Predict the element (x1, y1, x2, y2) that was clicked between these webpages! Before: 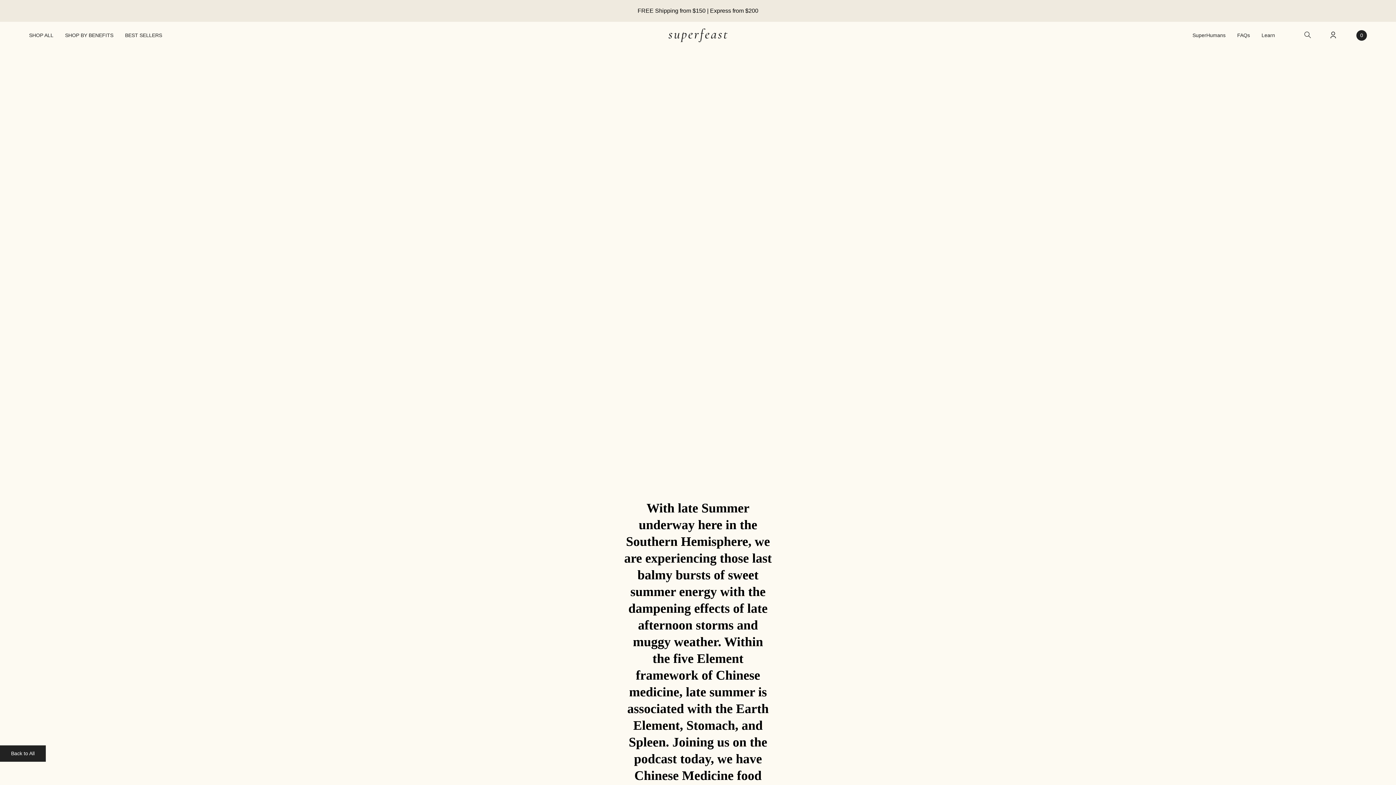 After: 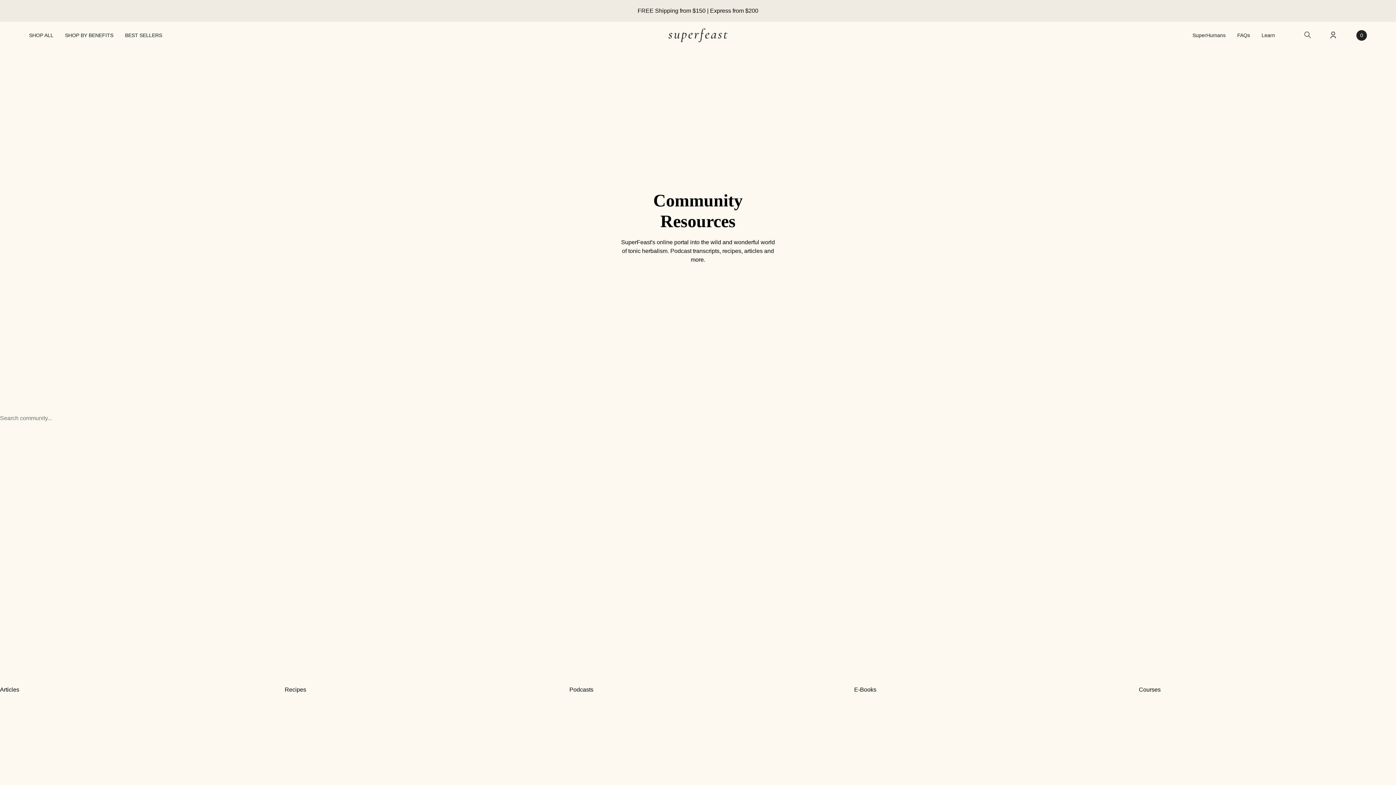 Action: bbox: (1261, 30, 1275, 40) label: Learn